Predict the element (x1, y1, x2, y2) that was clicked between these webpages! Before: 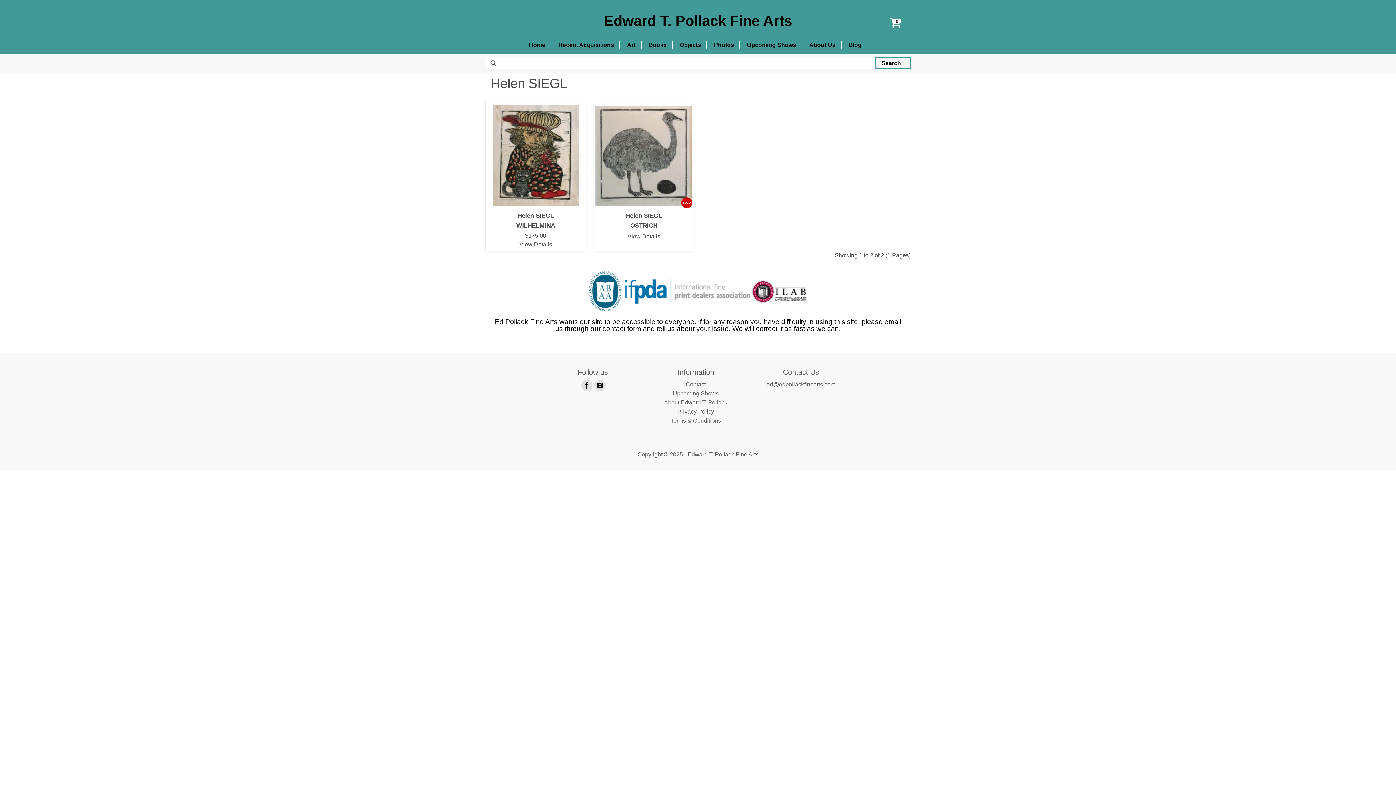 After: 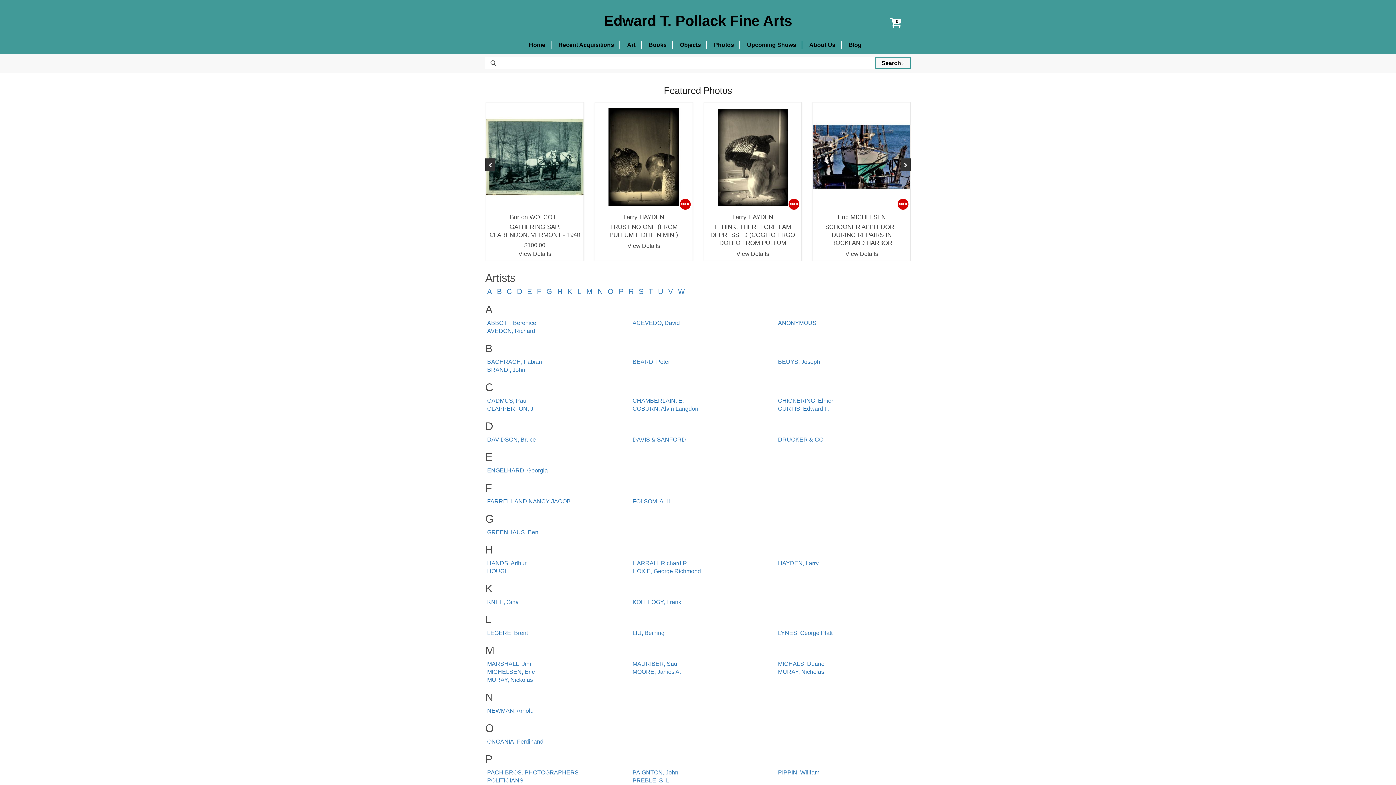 Action: bbox: (708, 41, 740, 49) label: Photos